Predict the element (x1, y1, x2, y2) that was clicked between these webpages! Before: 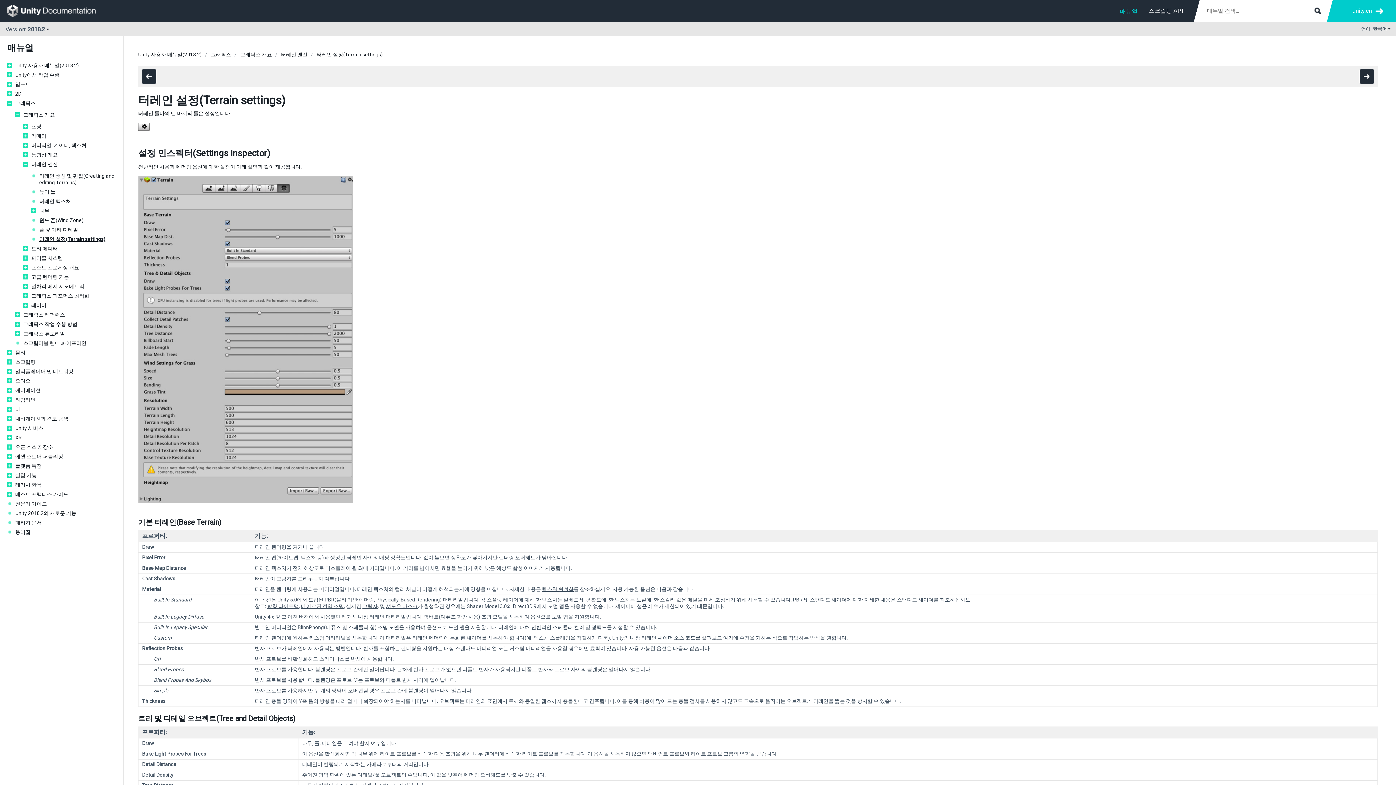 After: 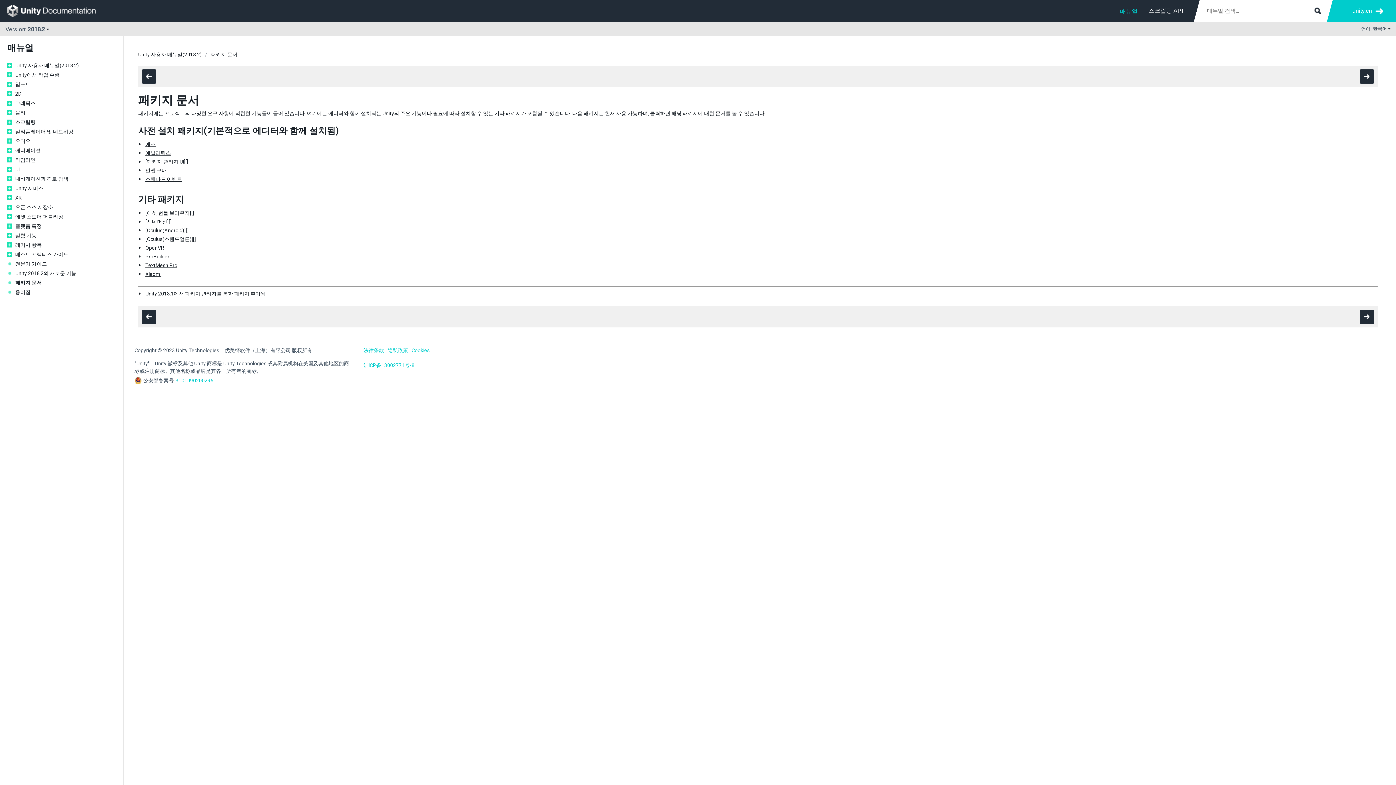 Action: bbox: (15, 519, 116, 526) label: 패키지 문서